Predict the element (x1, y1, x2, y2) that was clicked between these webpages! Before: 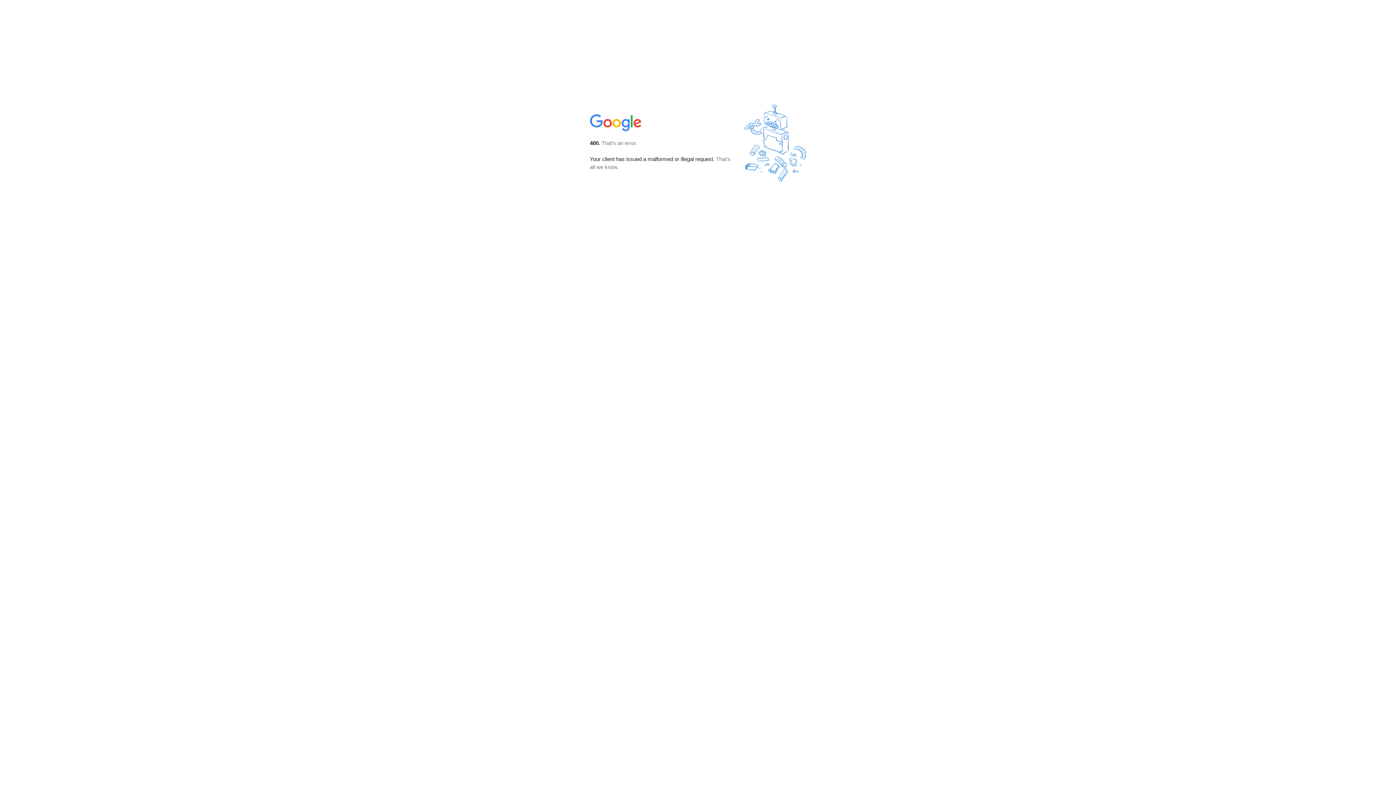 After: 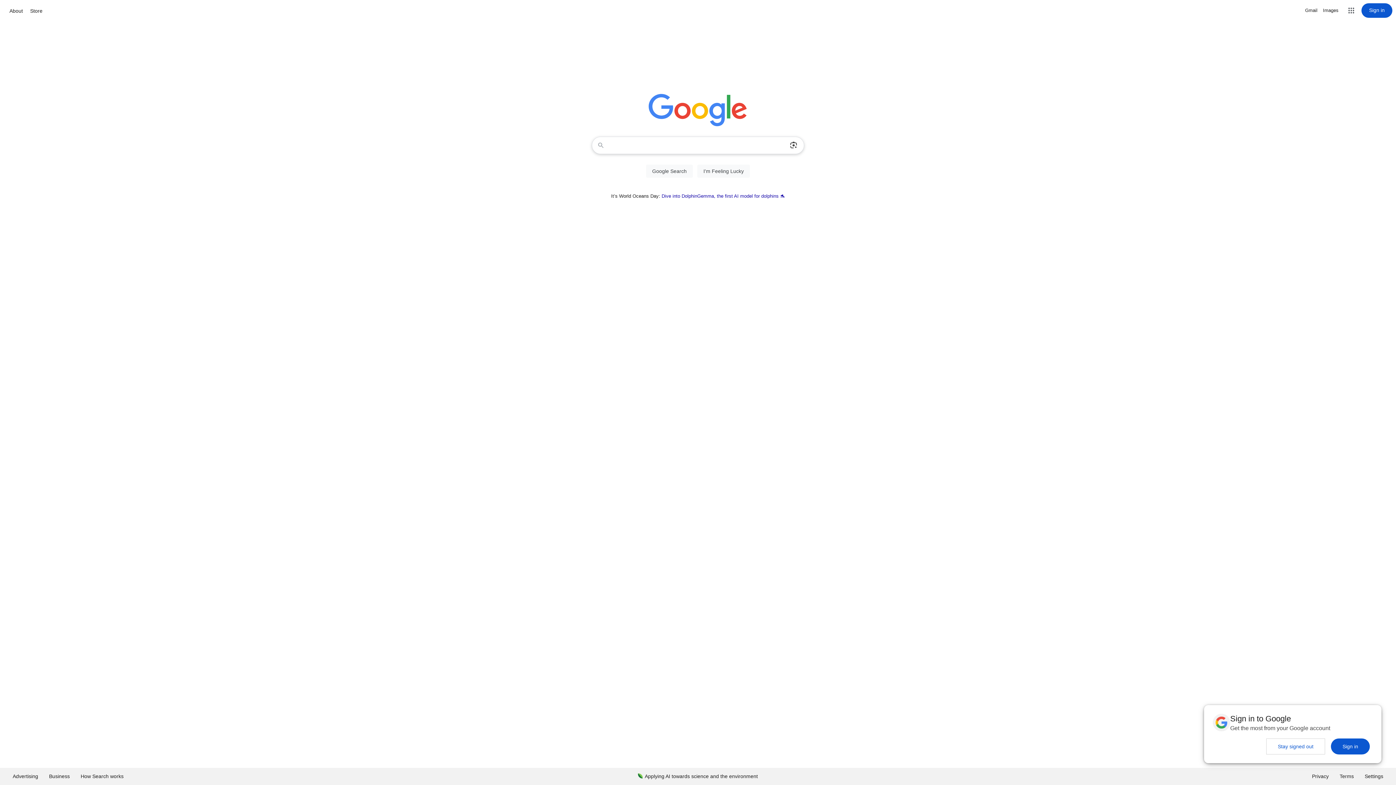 Action: bbox: (590, 127, 642, 134)